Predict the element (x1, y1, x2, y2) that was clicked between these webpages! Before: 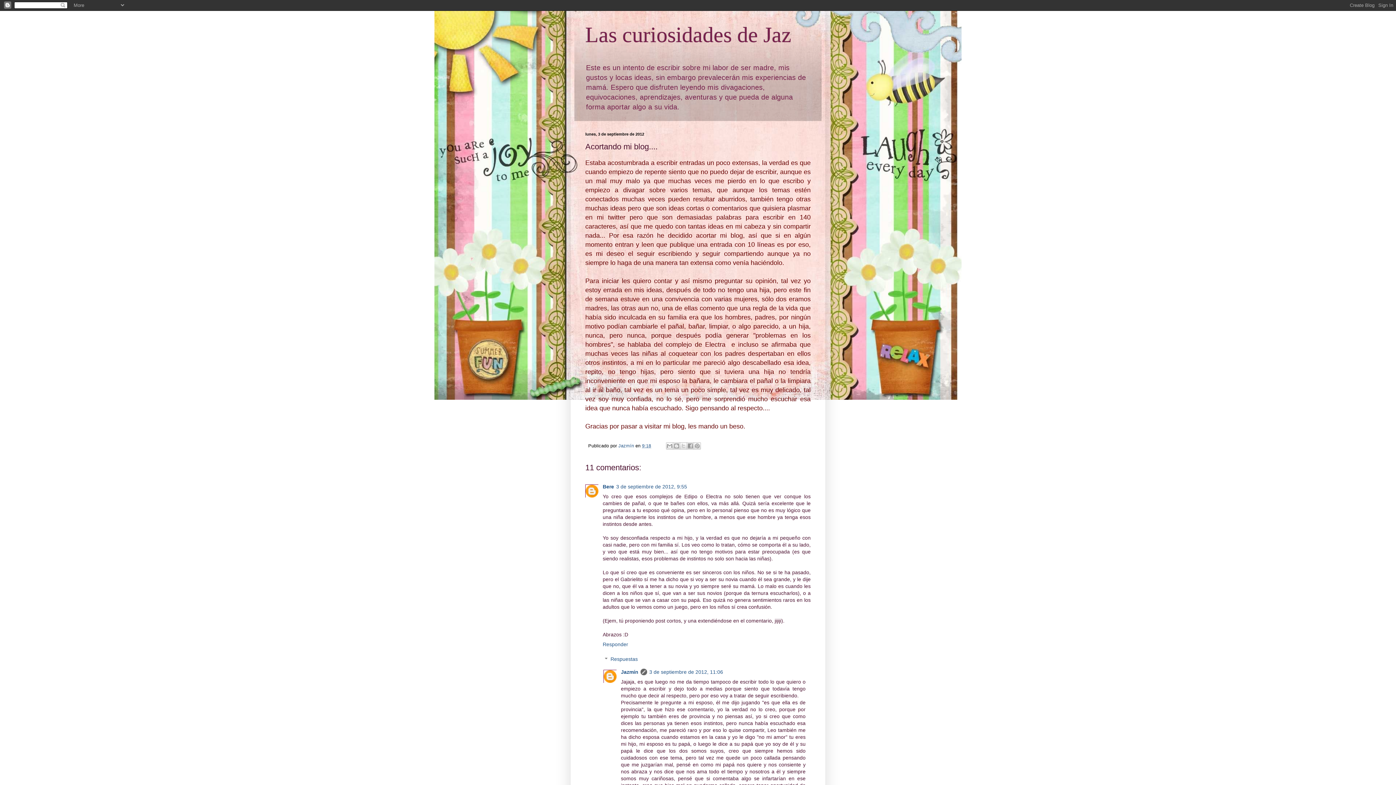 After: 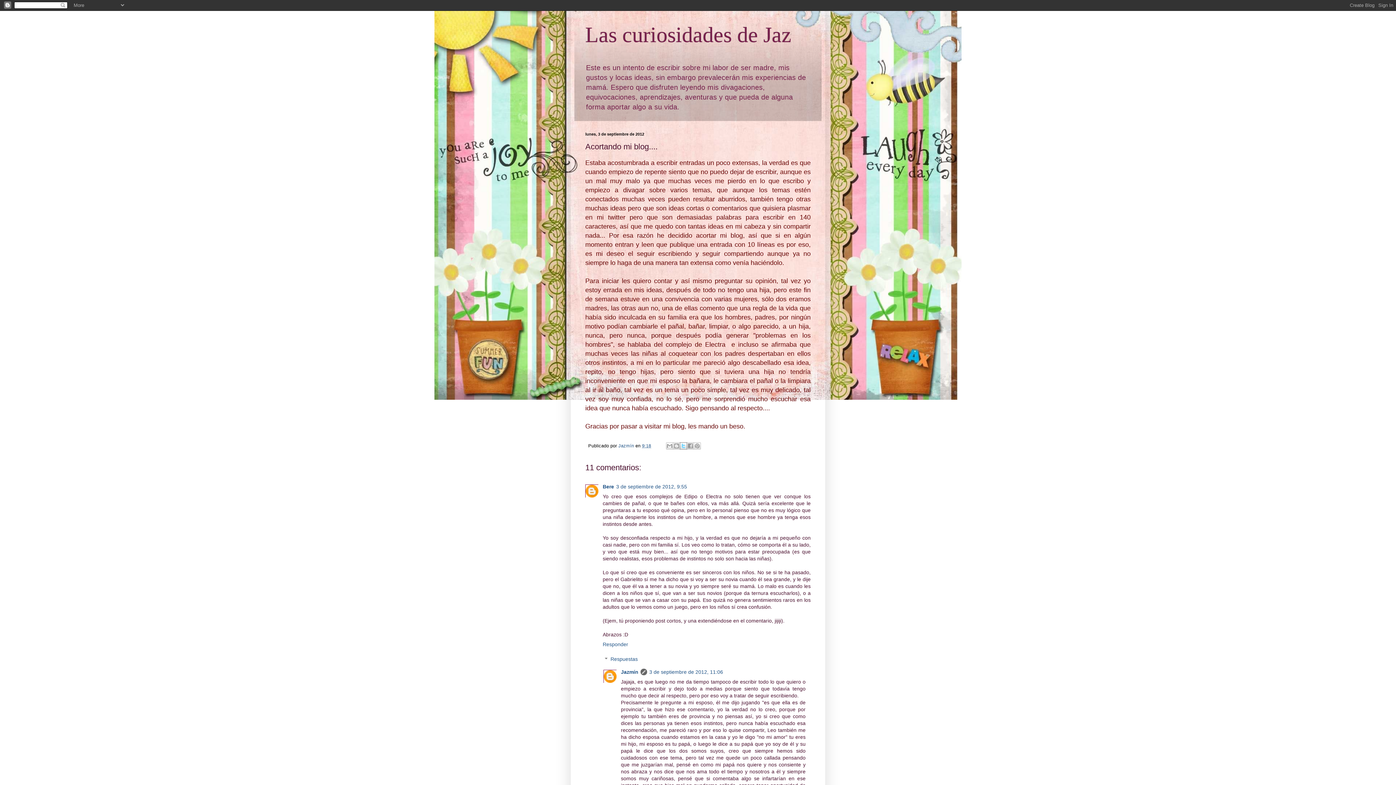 Action: bbox: (679, 442, 687, 449) label: Compartir en X